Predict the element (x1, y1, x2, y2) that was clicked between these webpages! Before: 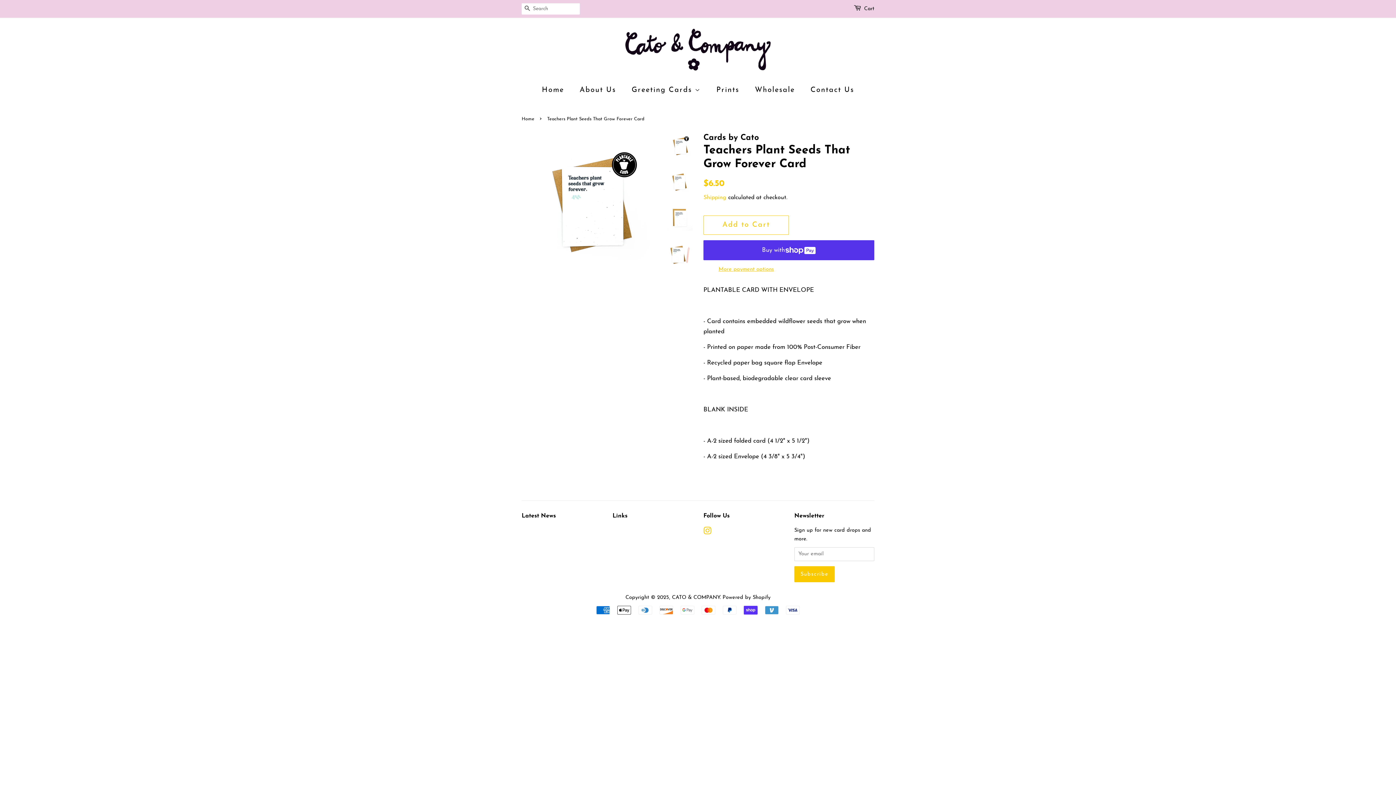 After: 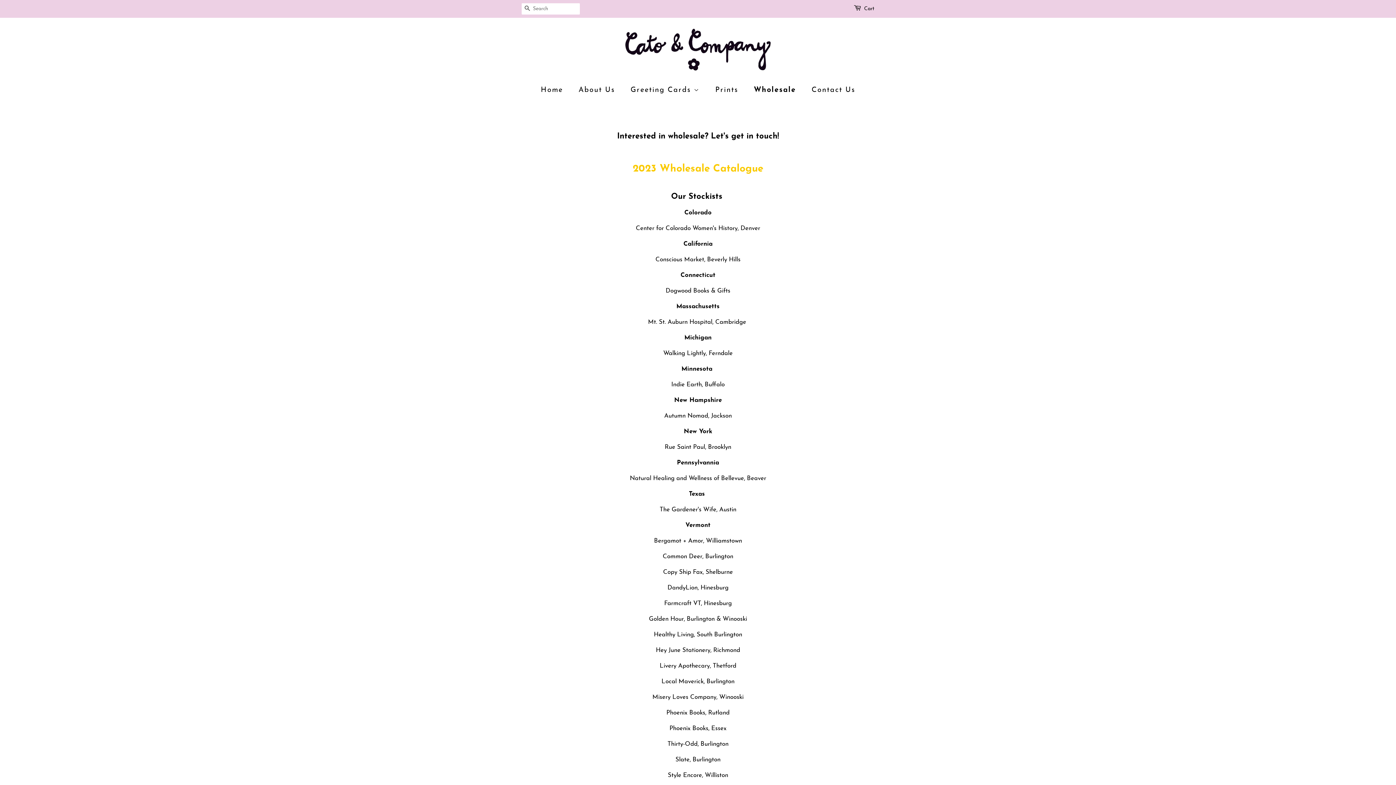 Action: bbox: (749, 81, 802, 98) label: Wholesale